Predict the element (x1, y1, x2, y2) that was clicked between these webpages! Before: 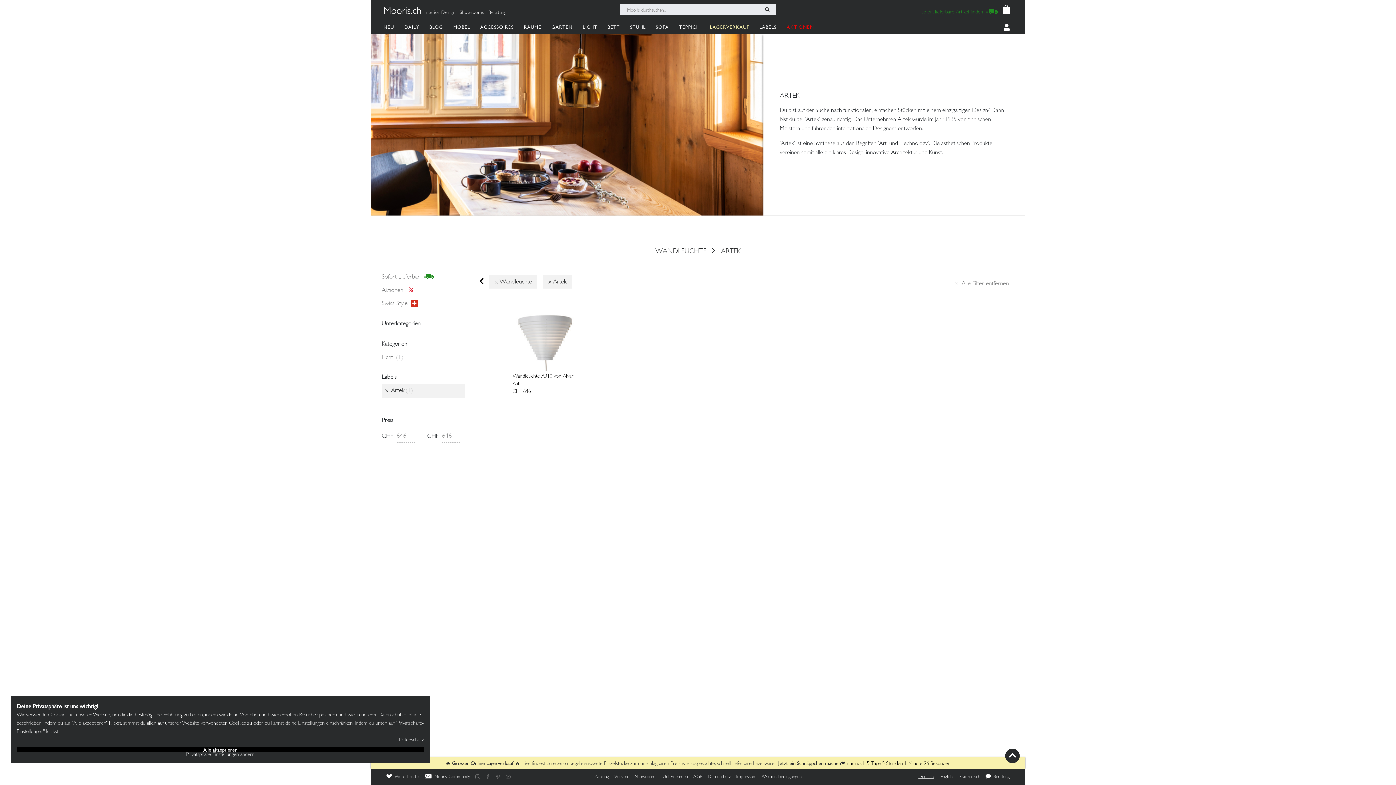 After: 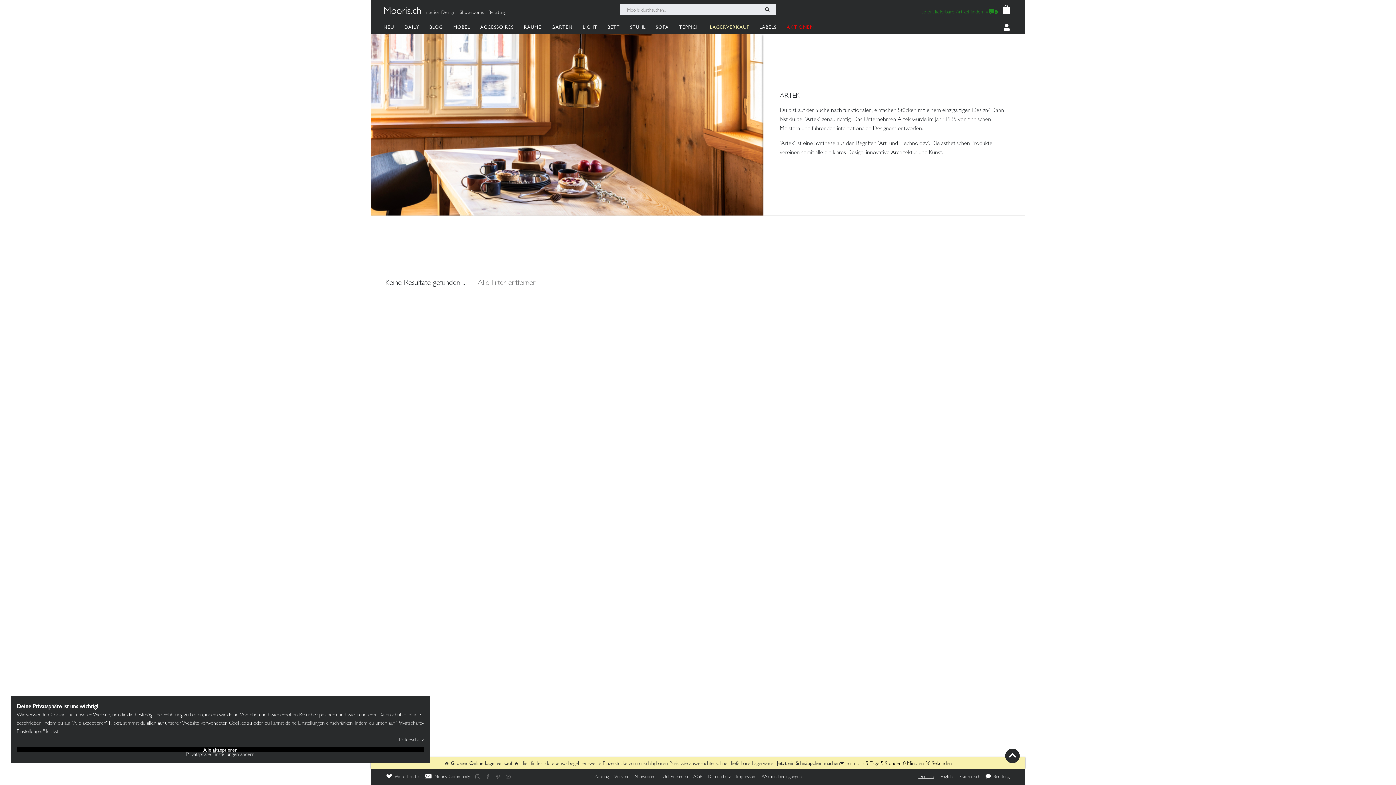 Action: label: Swiss Style  bbox: (381, 300, 417, 308)